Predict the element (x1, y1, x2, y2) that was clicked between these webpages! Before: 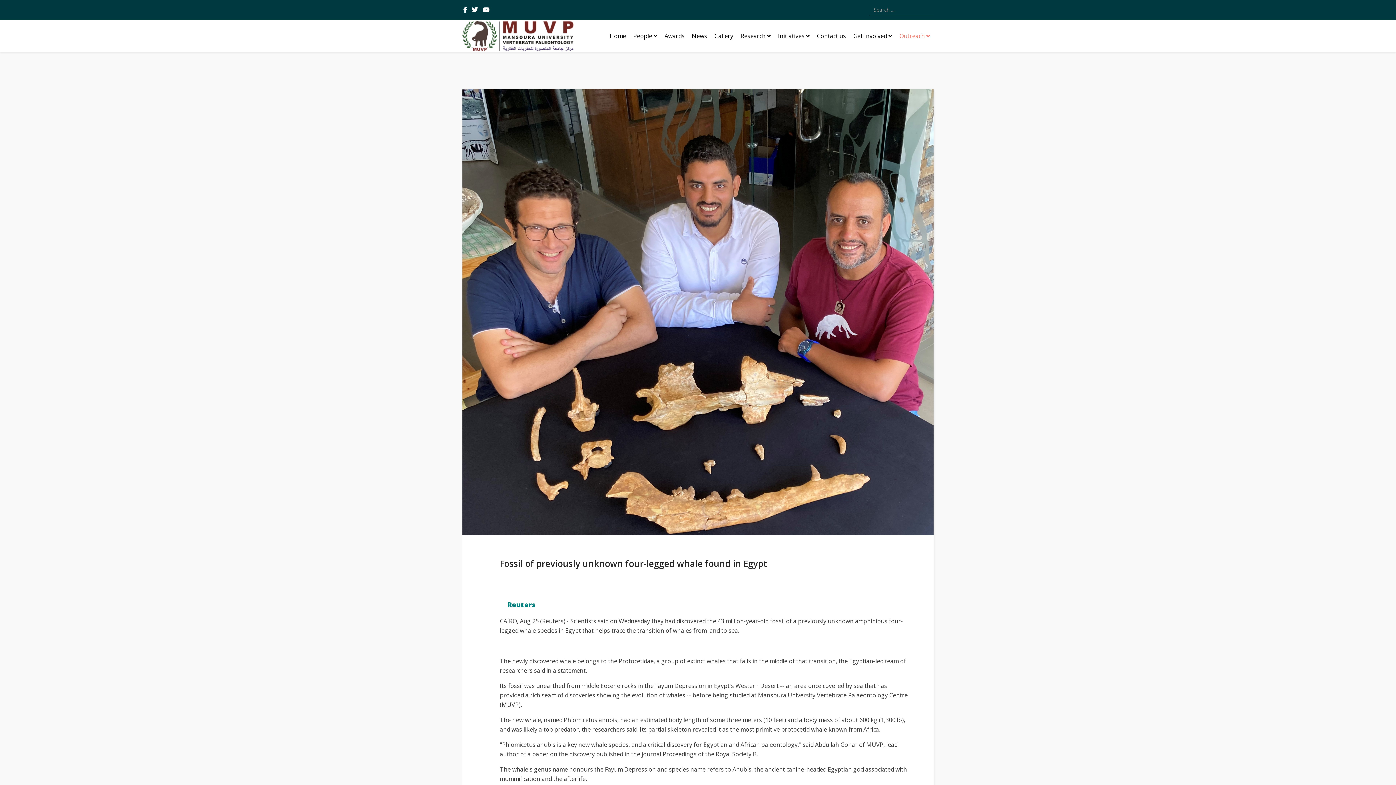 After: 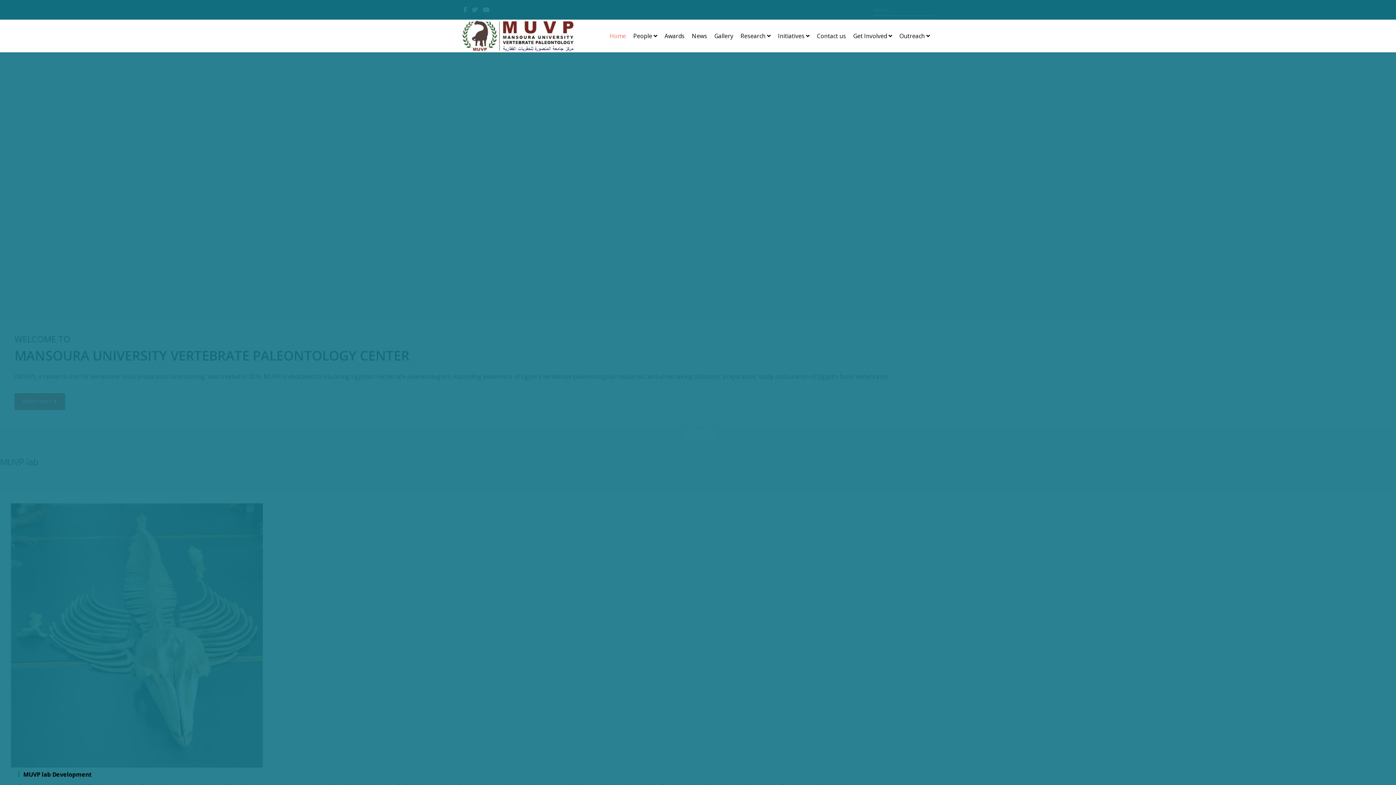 Action: label: Home bbox: (606, 19, 629, 52)